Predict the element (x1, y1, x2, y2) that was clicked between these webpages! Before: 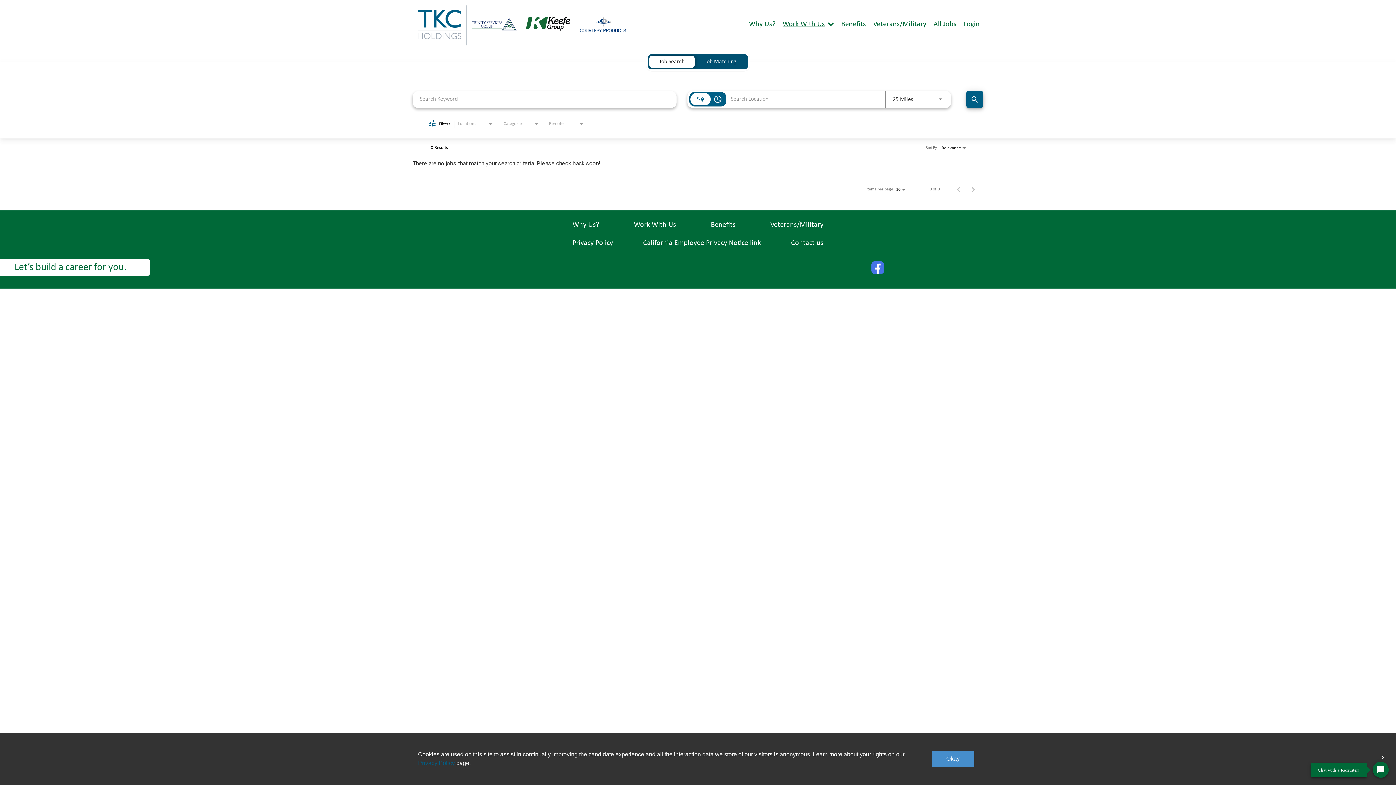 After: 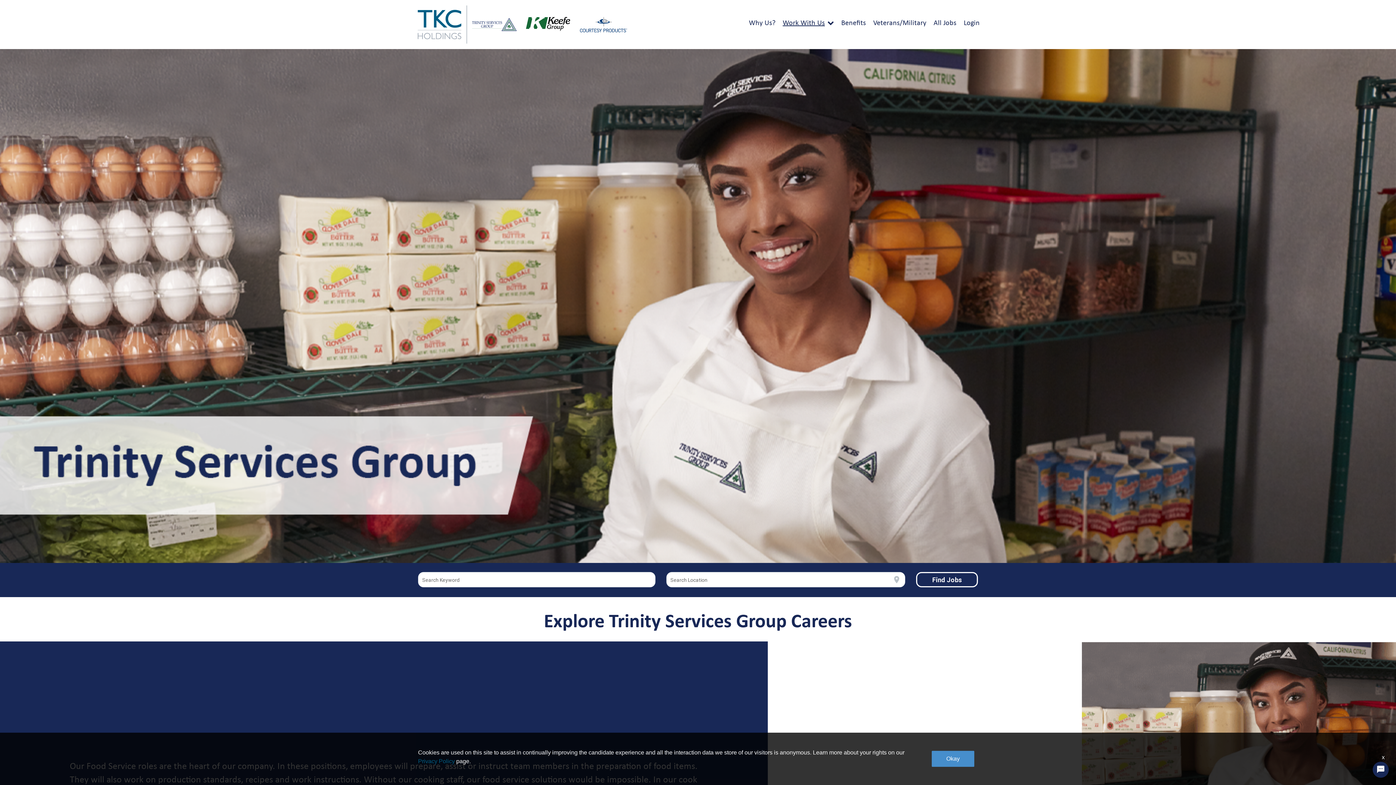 Action: bbox: (467, 13, 521, 37)